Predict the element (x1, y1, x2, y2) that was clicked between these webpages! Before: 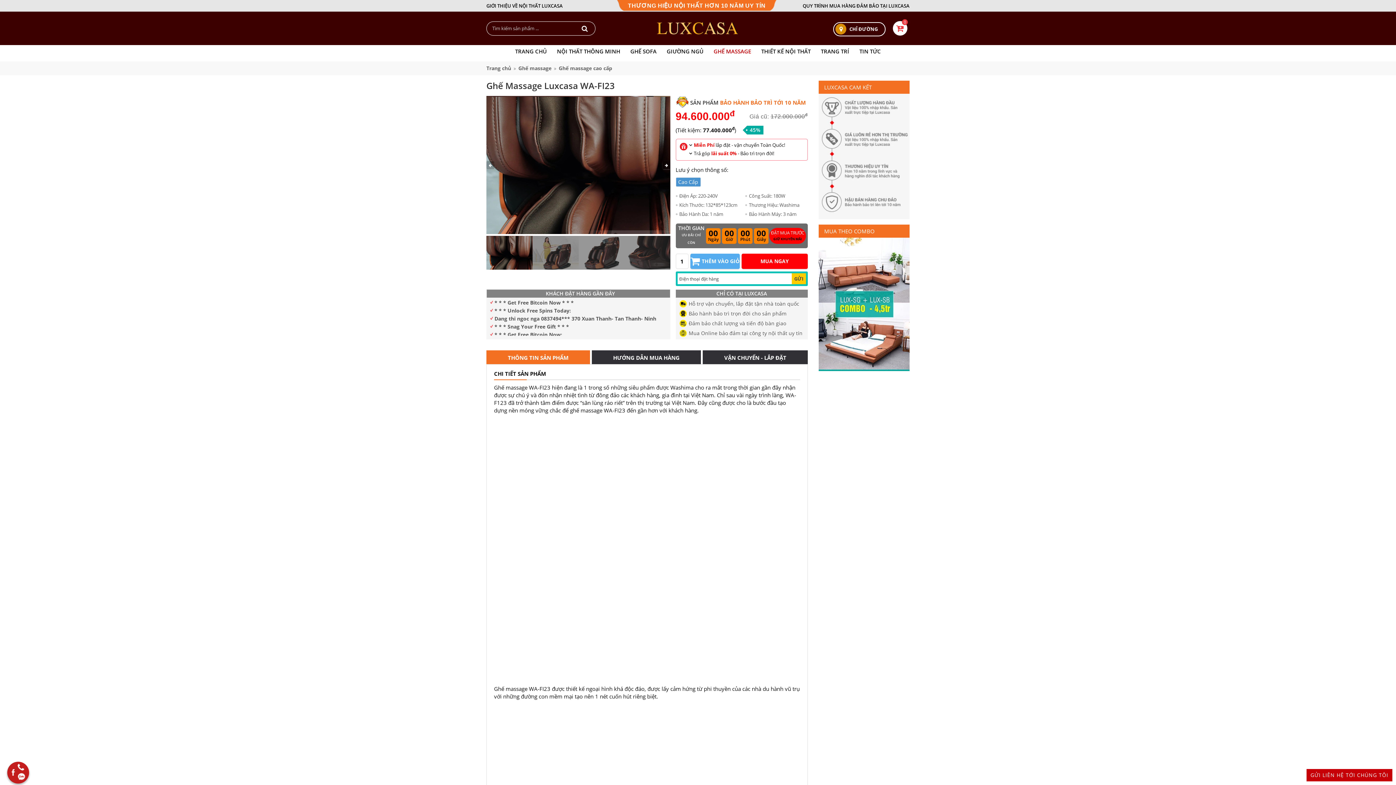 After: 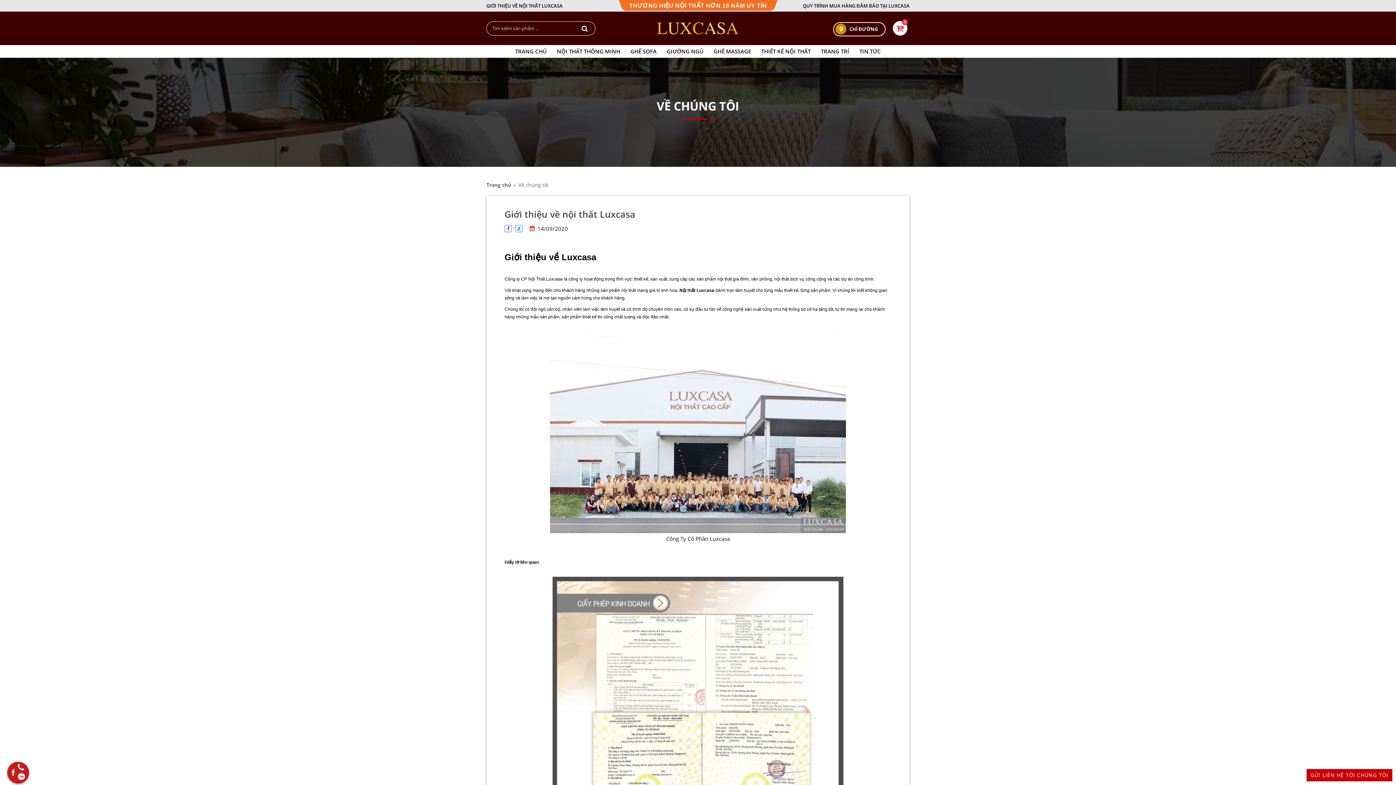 Action: bbox: (486, 2, 562, 9) label: GIỚI THIỆU VỀ NỘI THẤT LUXCASA